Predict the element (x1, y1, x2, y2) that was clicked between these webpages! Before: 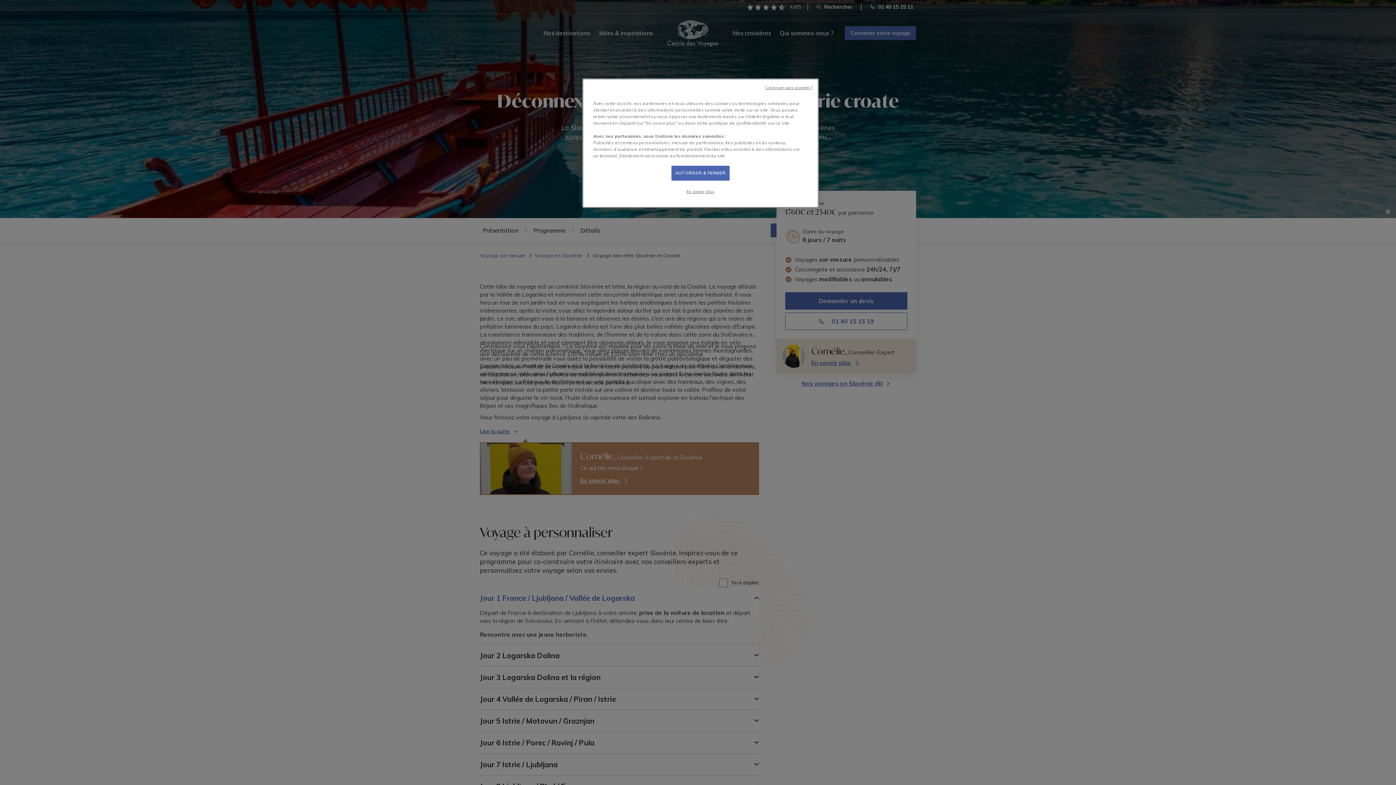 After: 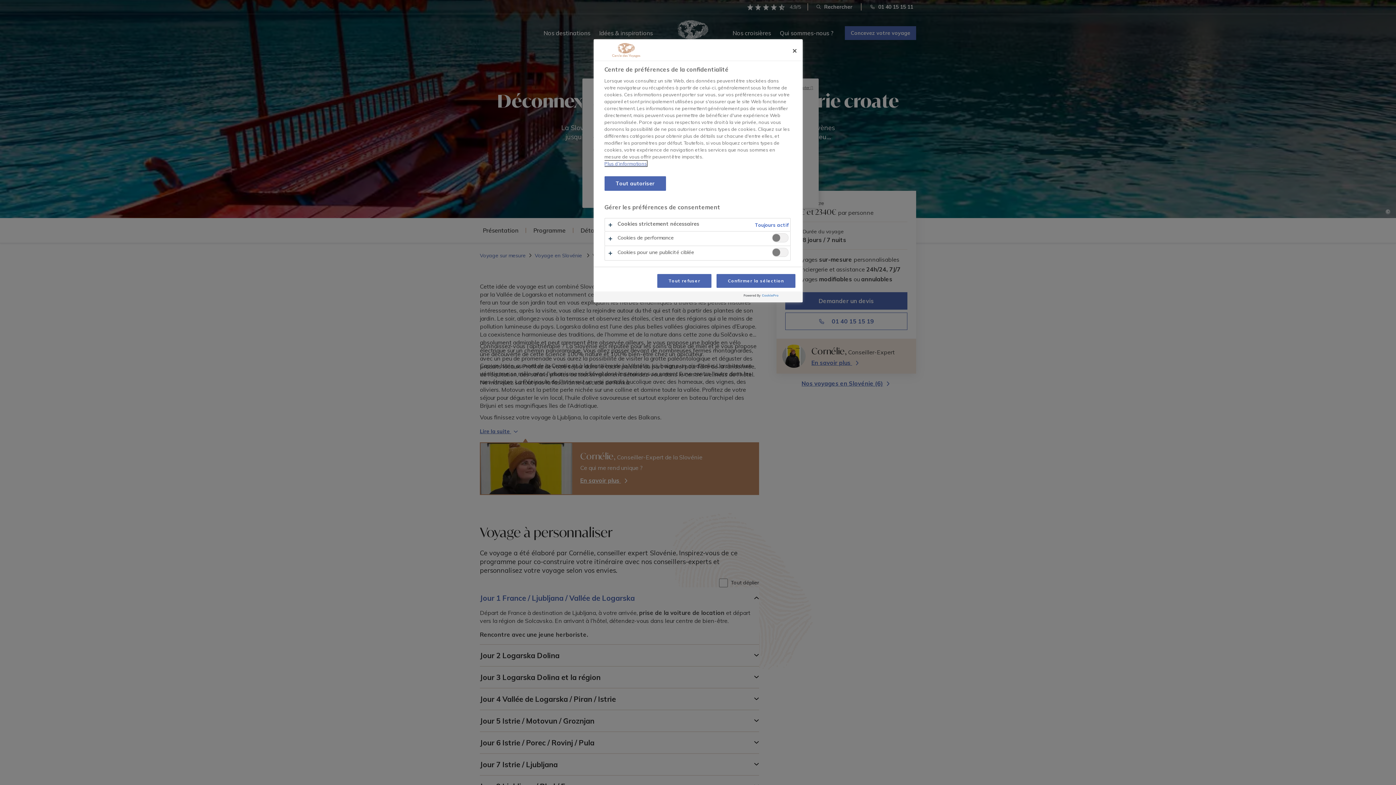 Action: label: En savoir plus bbox: (671, 184, 729, 198)